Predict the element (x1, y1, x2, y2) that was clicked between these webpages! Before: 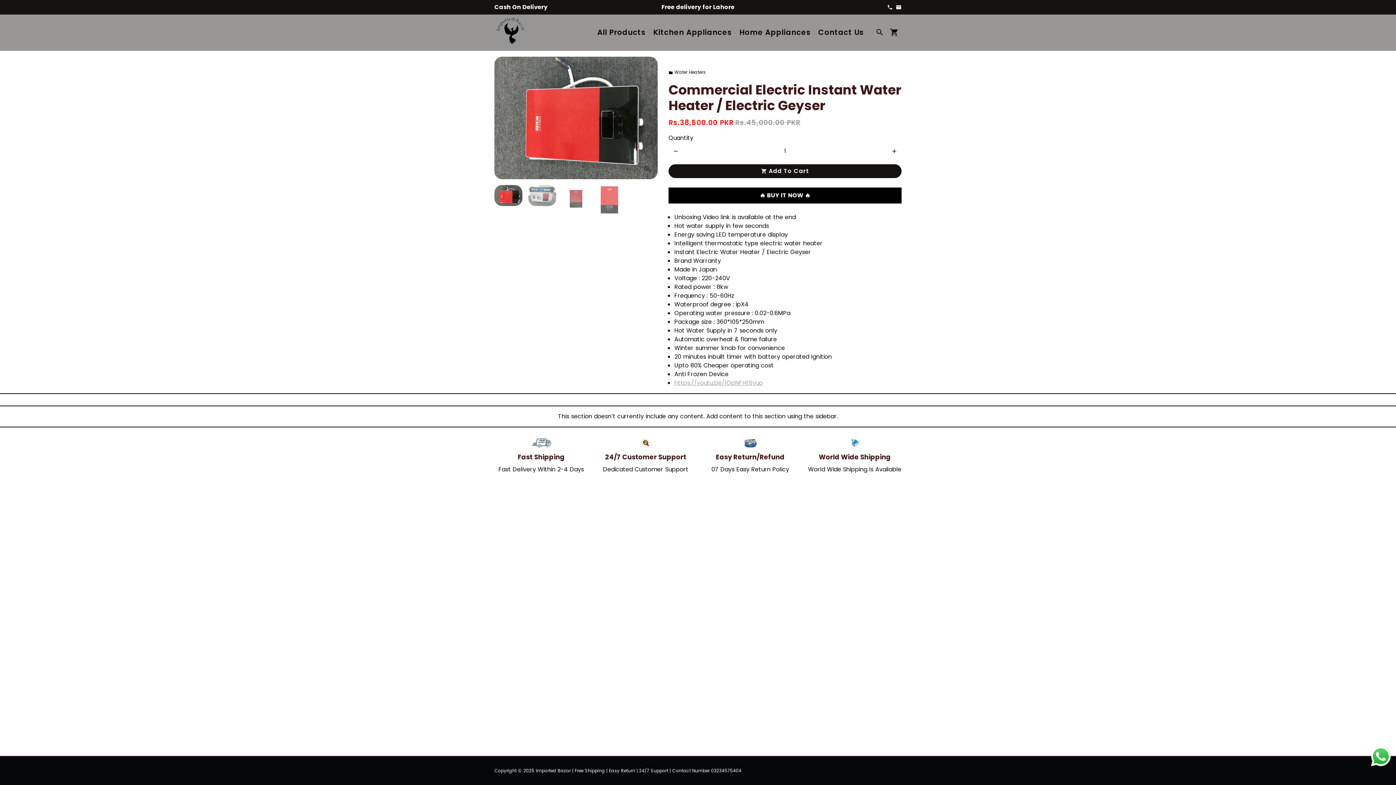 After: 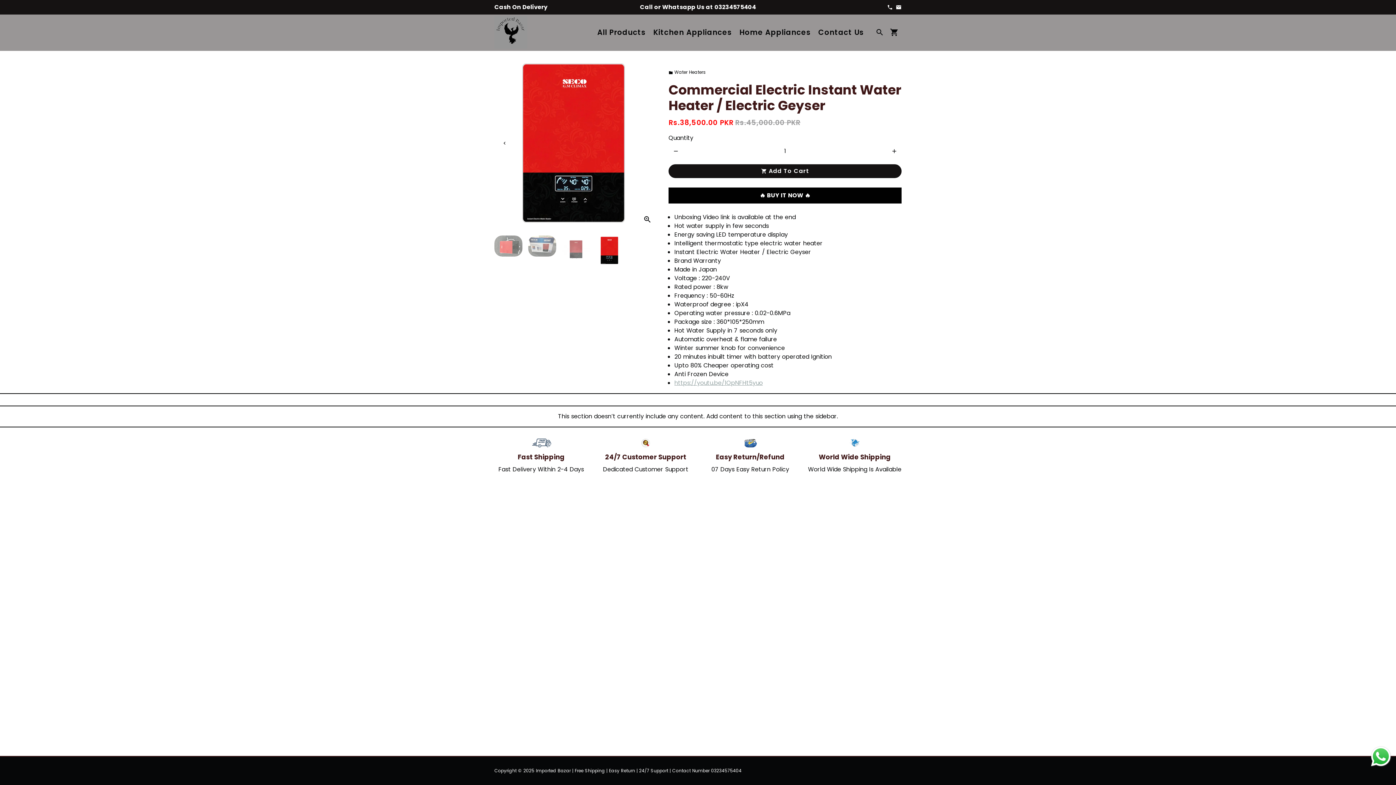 Action: bbox: (596, 185, 624, 214)